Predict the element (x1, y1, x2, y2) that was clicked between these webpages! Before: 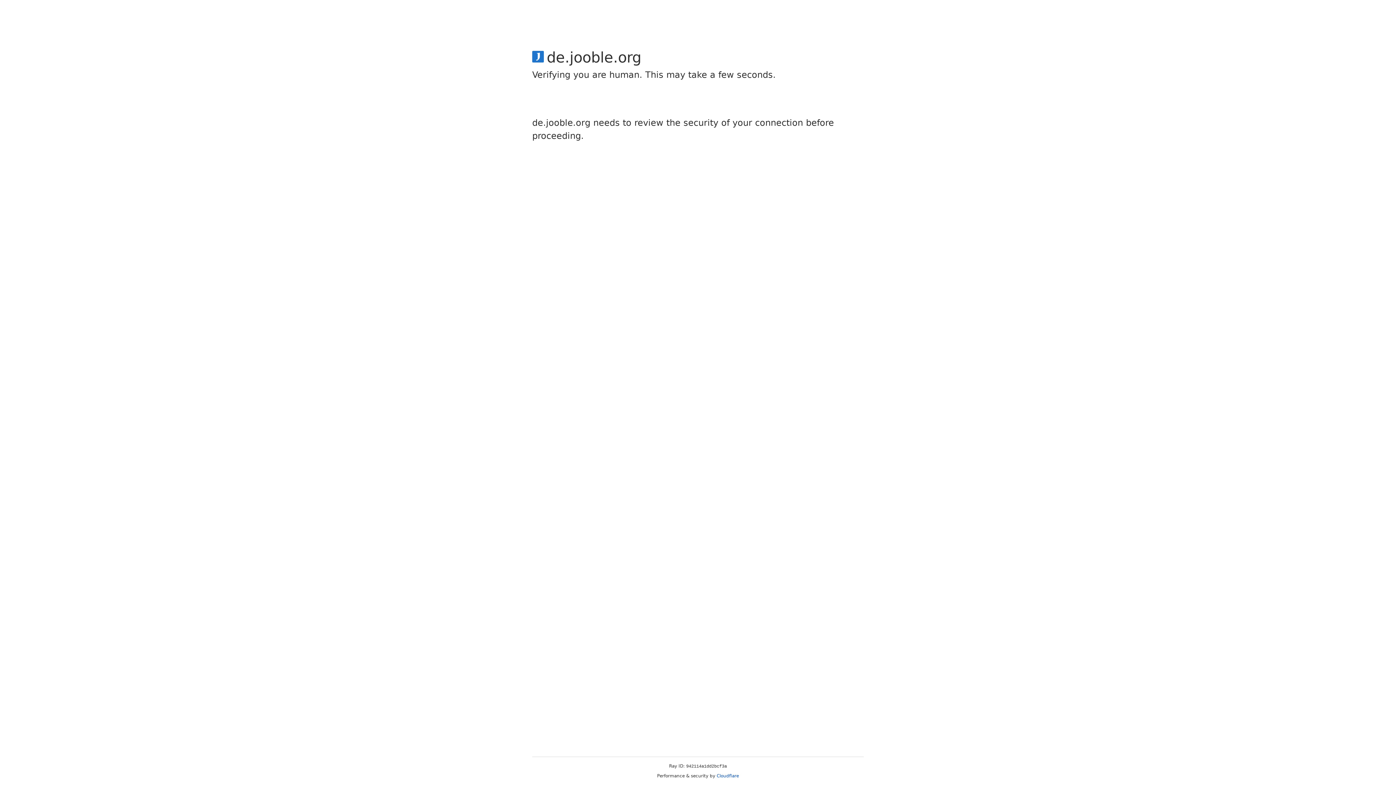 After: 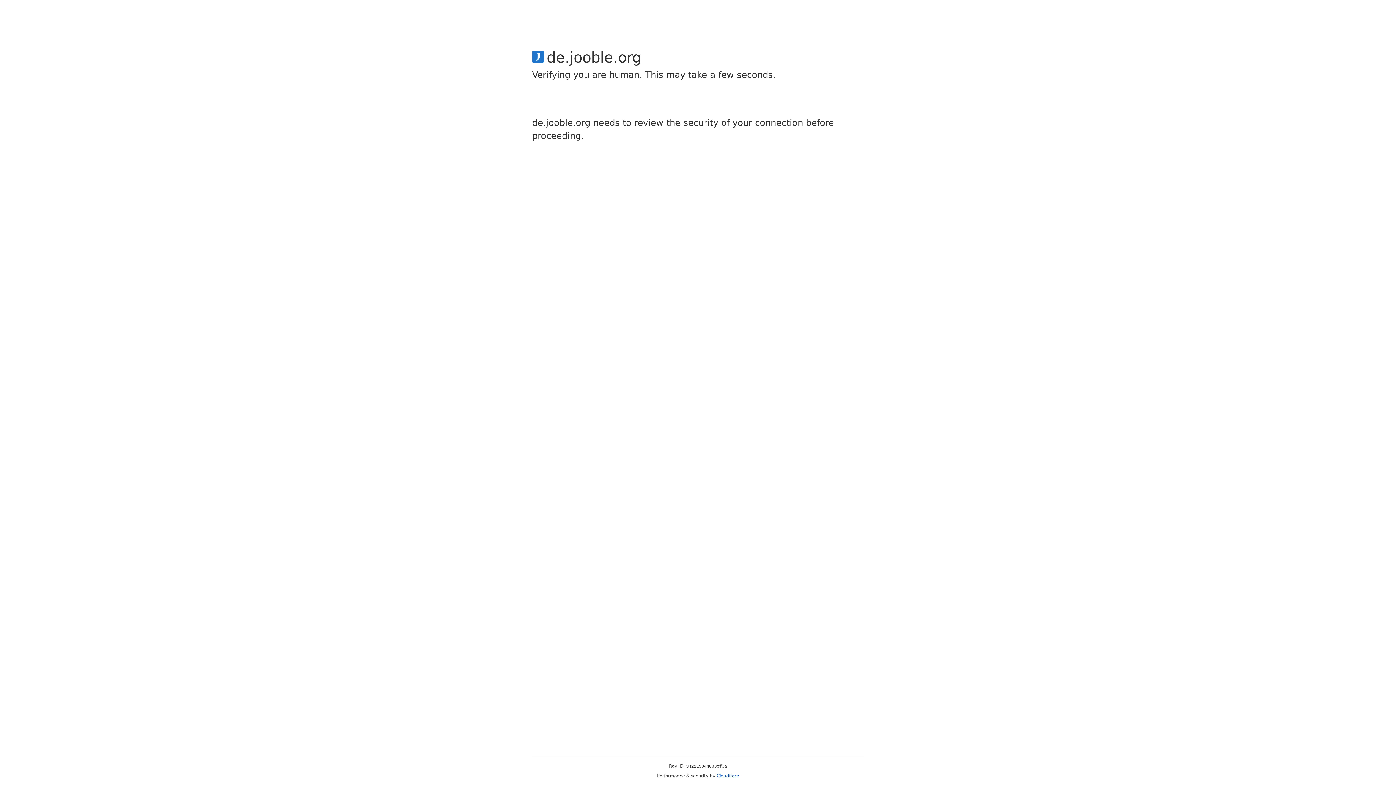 Action: bbox: (716, 773, 739, 778) label: Cloudflare